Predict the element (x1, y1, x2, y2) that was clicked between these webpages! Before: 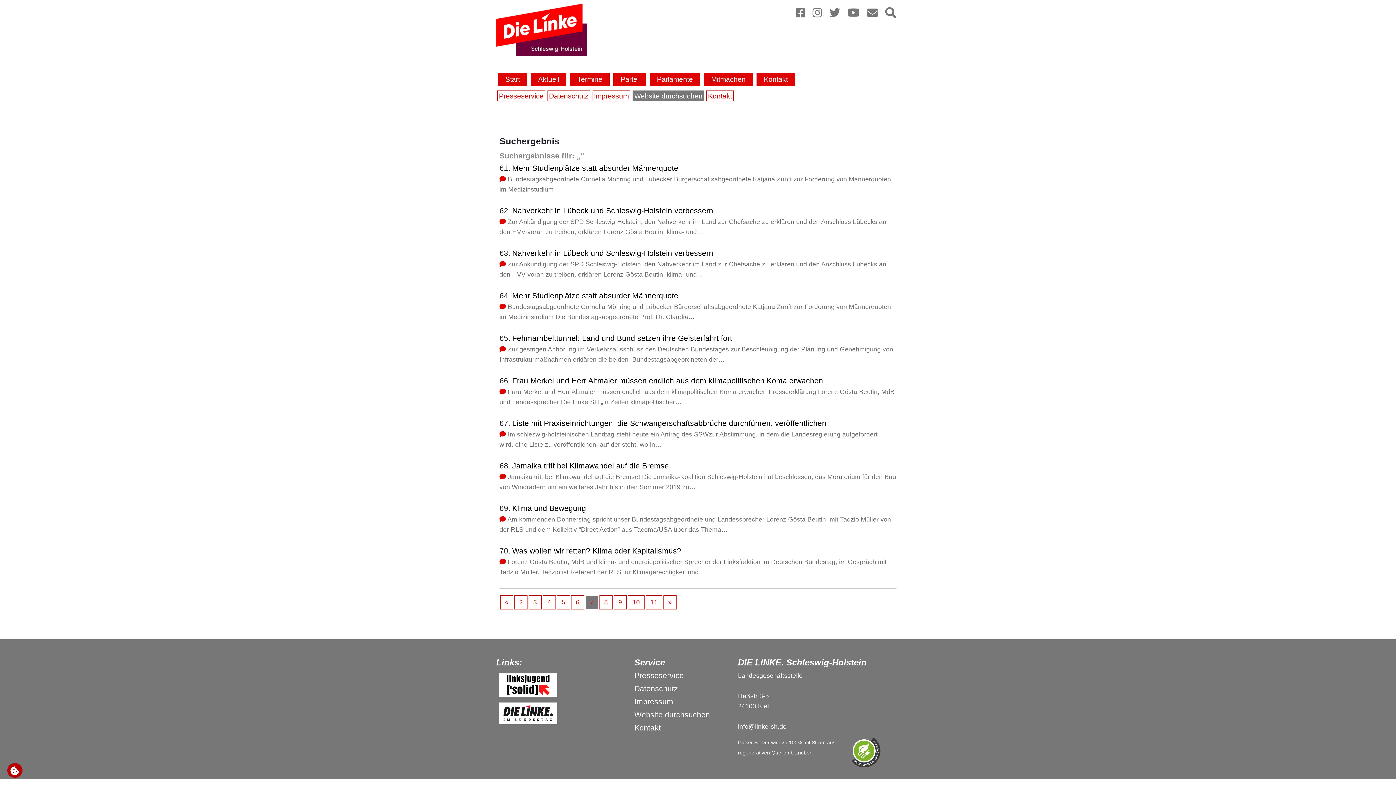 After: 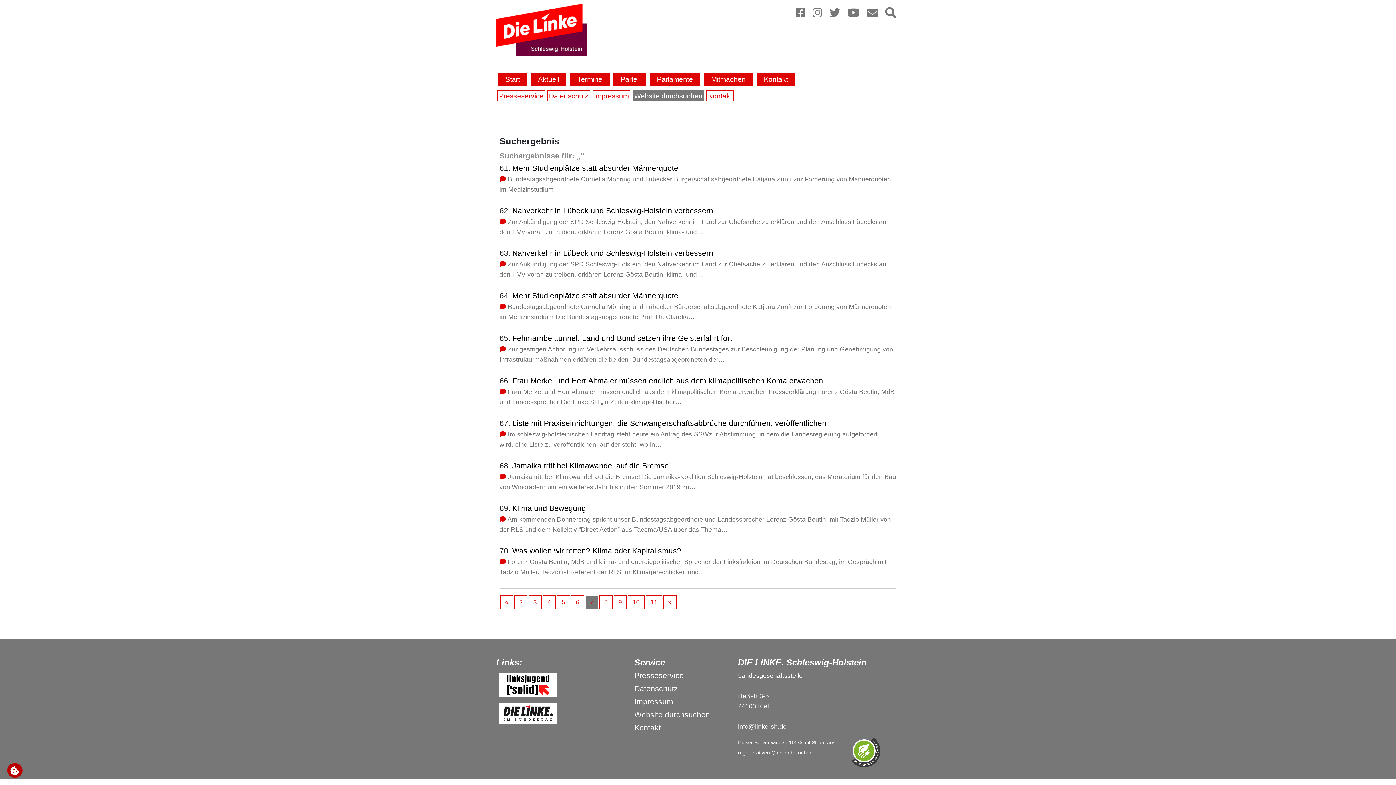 Action: bbox: (496, 681, 560, 688)